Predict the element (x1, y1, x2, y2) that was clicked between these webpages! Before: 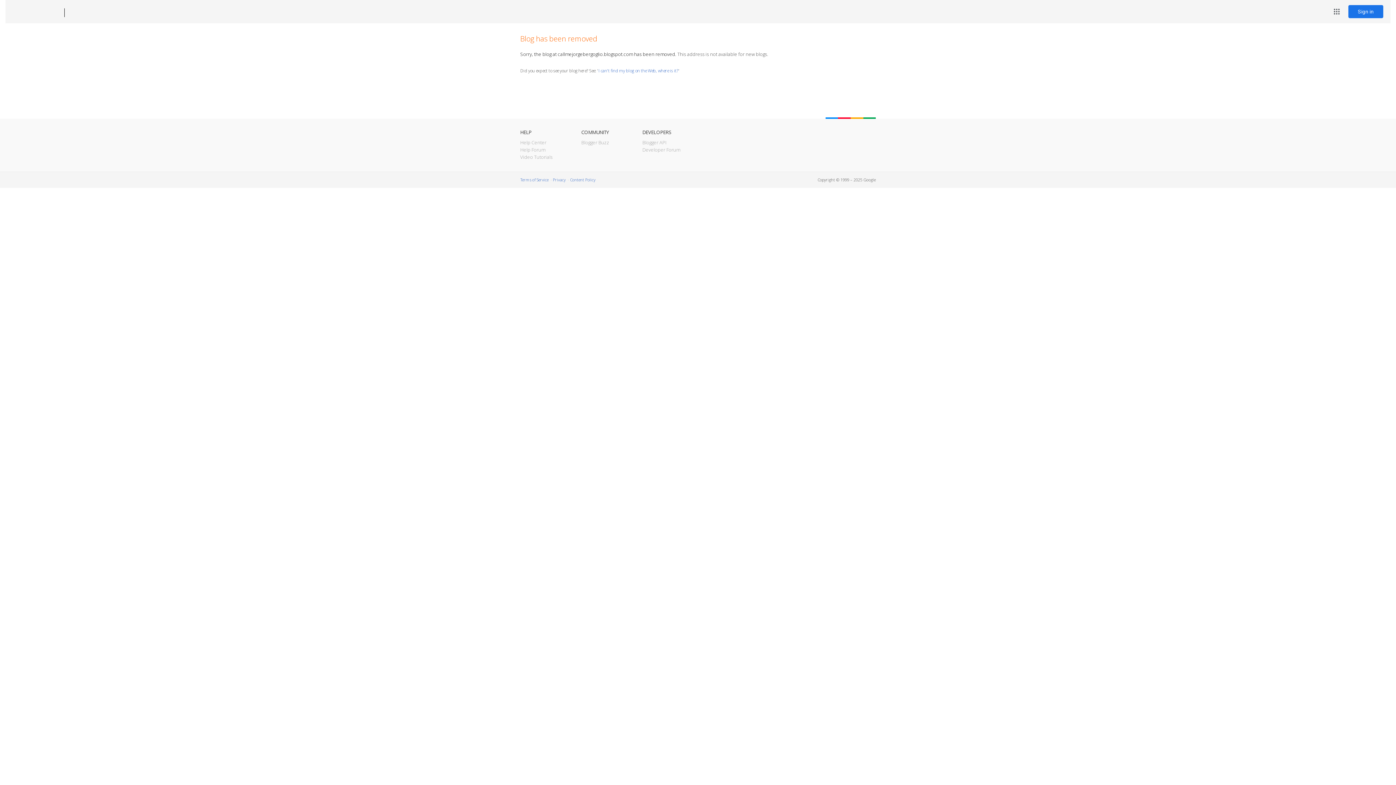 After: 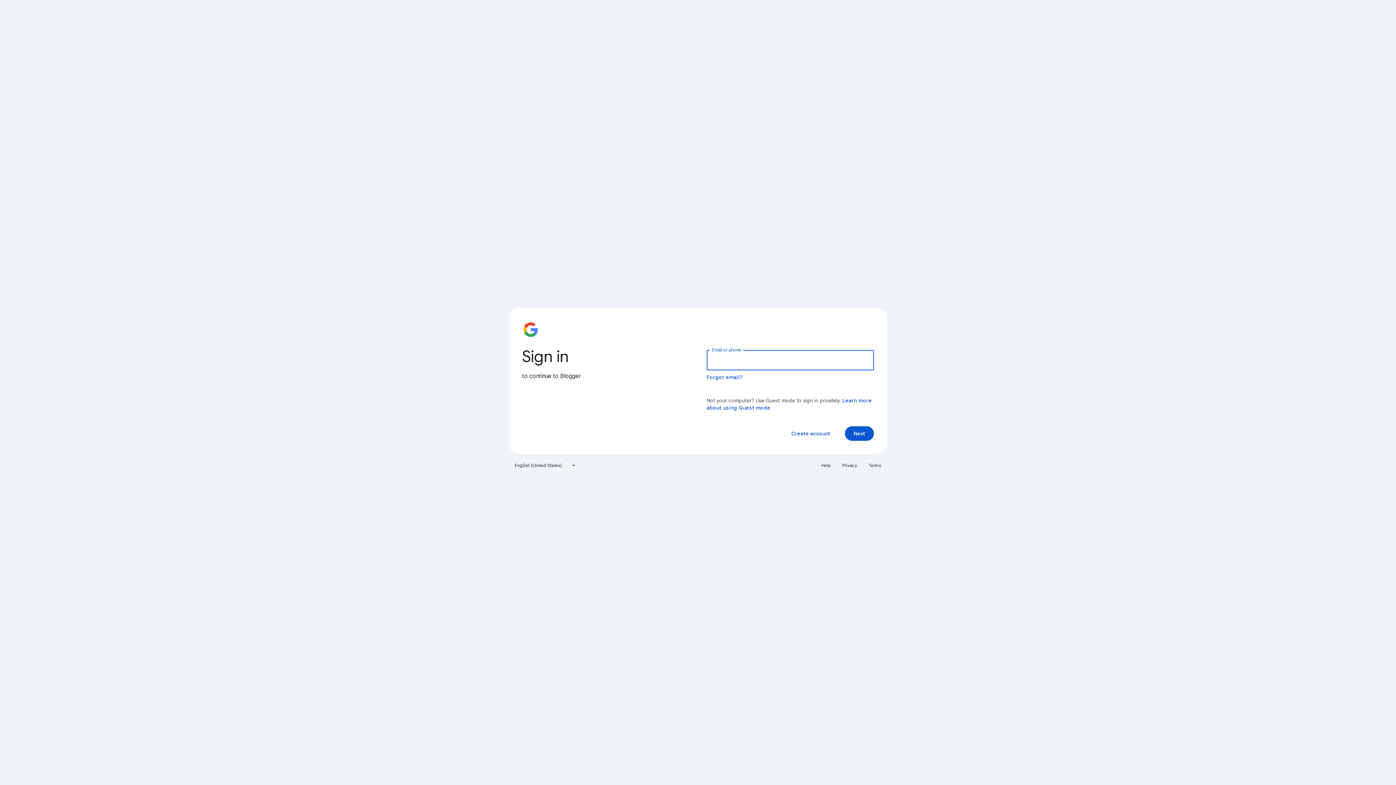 Action: bbox: (1348, 5, 1383, 18) label: Sign in